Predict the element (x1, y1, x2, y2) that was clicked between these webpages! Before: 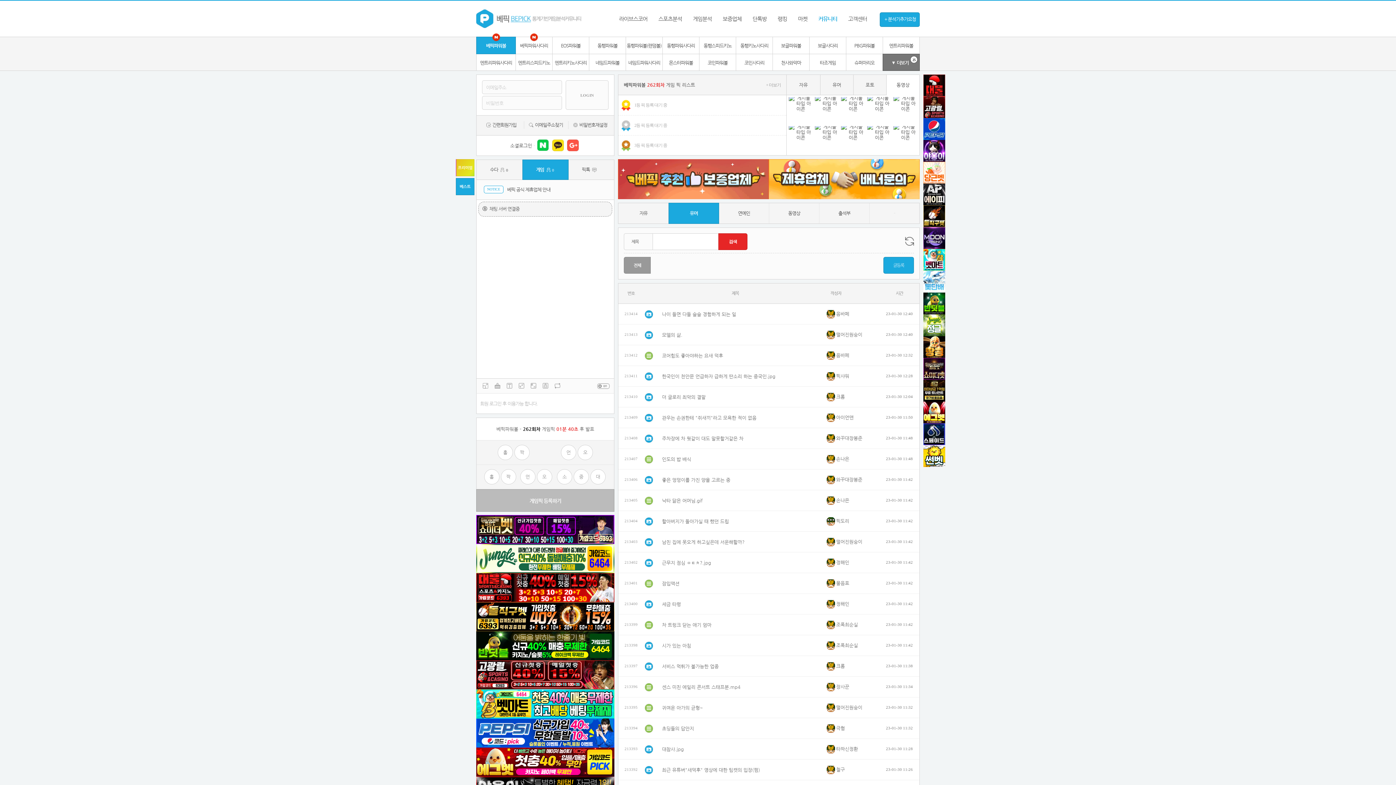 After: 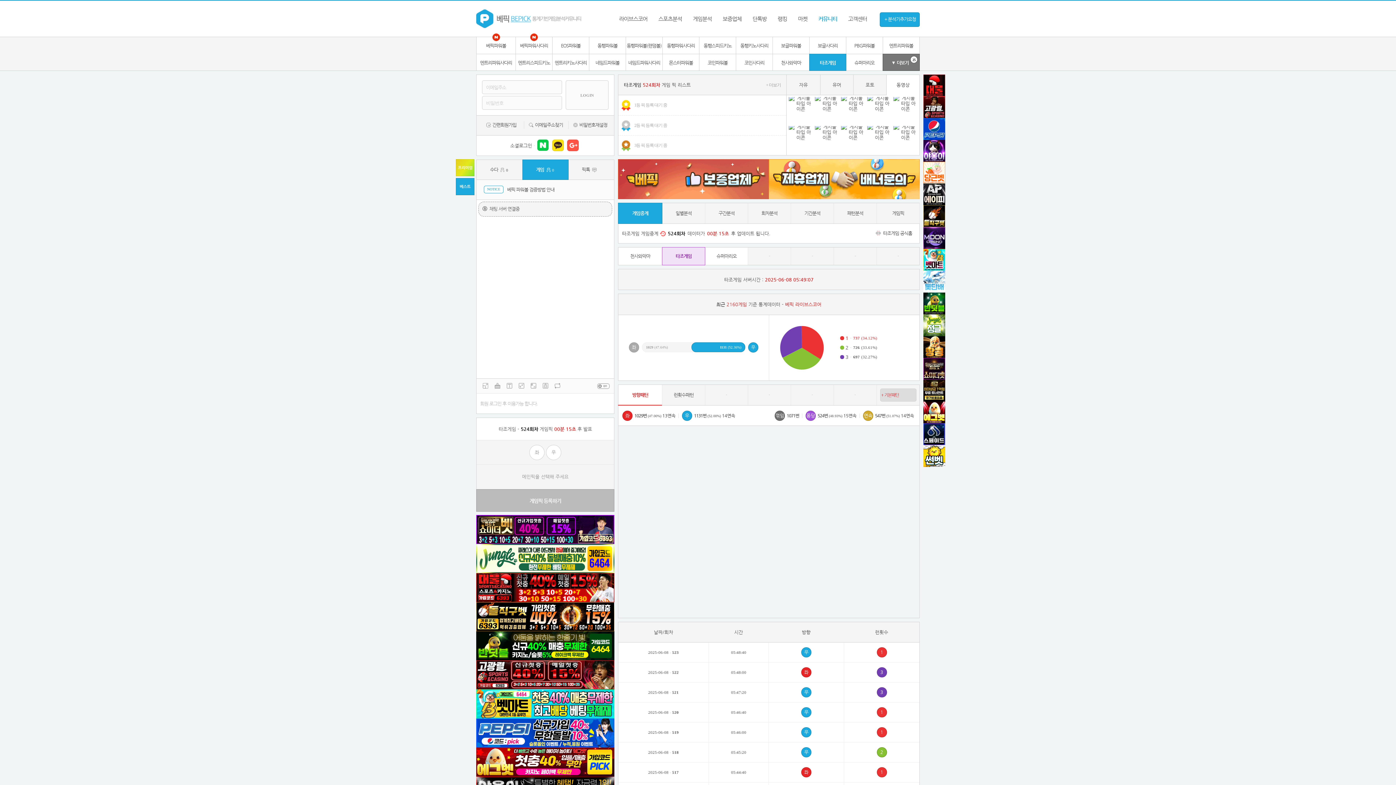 Action: bbox: (809, 53, 846, 70) label: 타조게임